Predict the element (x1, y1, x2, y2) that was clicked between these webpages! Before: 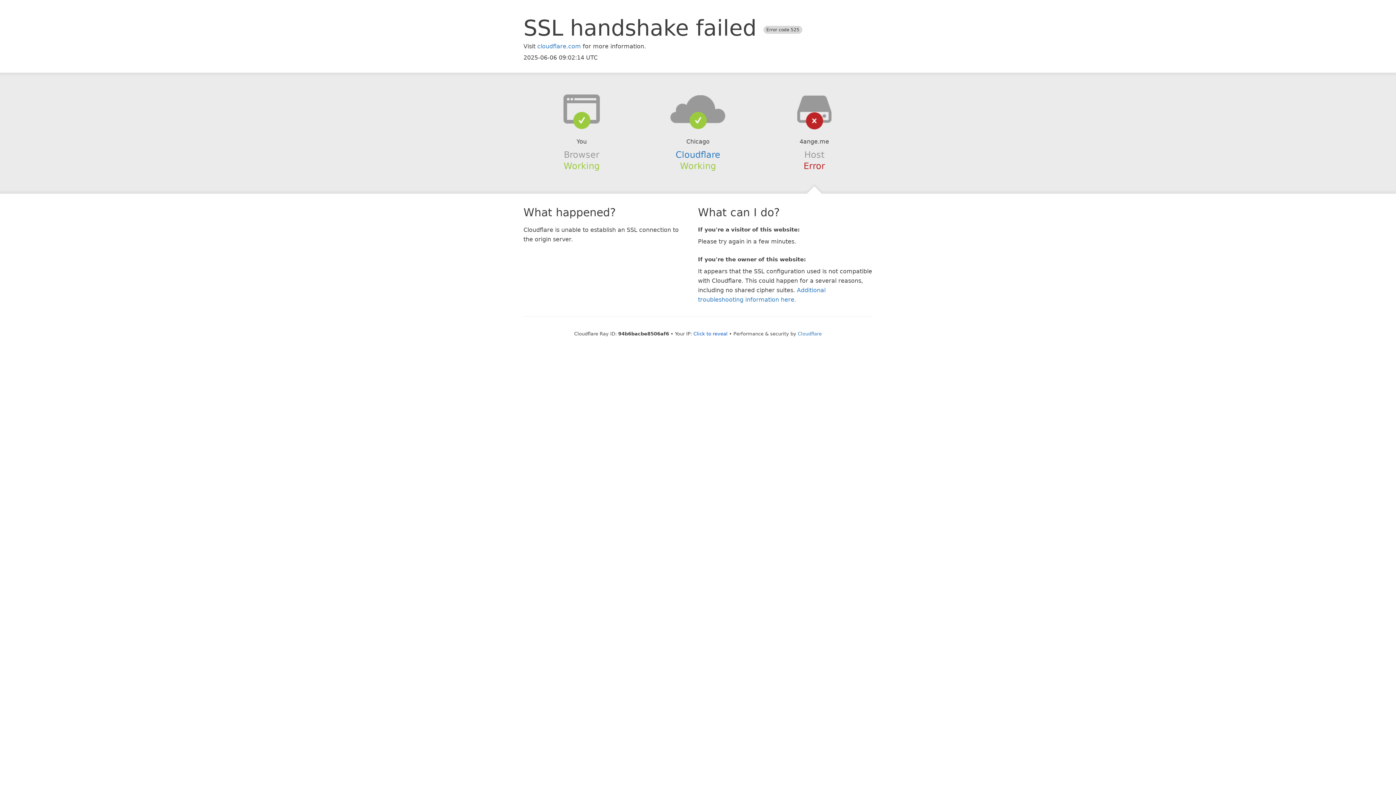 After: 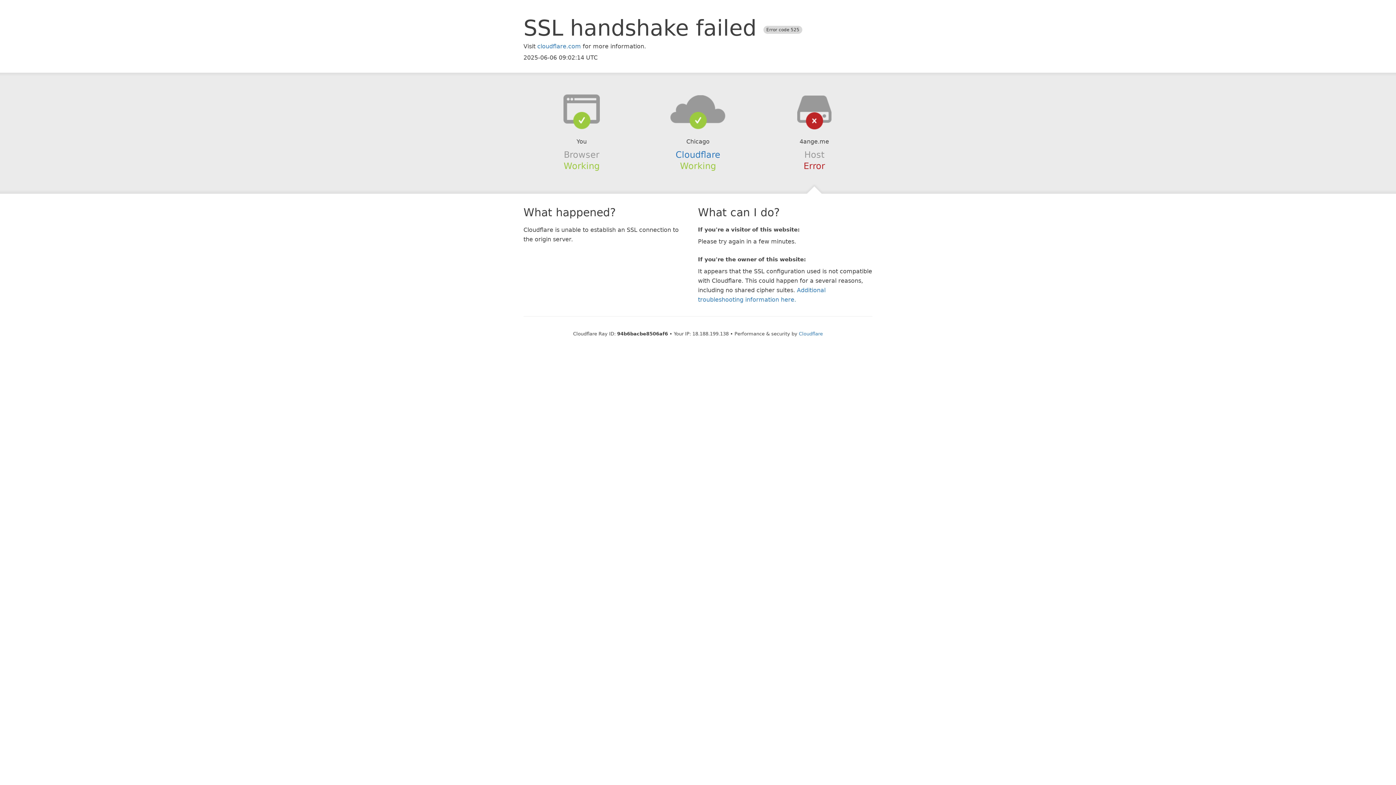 Action: label: Click to reveal bbox: (693, 331, 727, 336)